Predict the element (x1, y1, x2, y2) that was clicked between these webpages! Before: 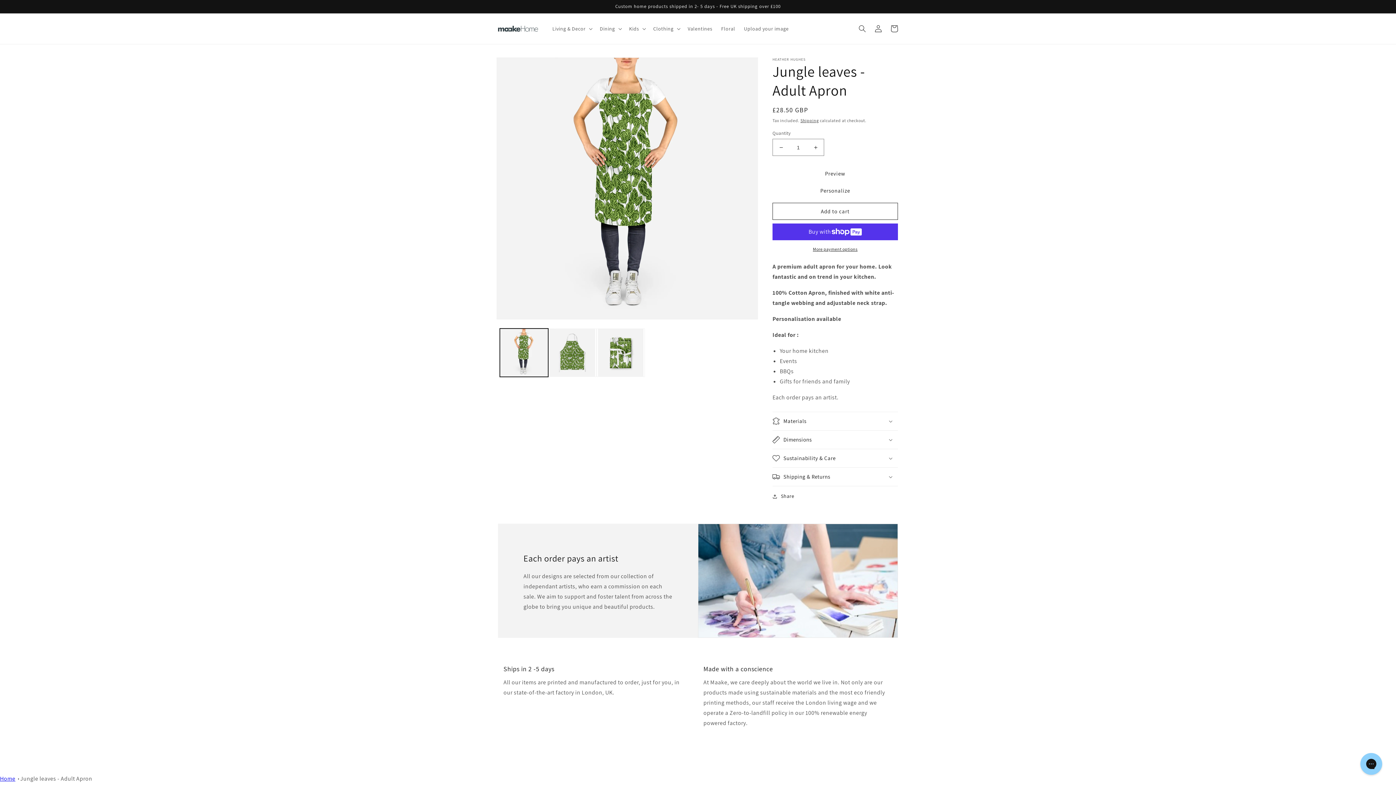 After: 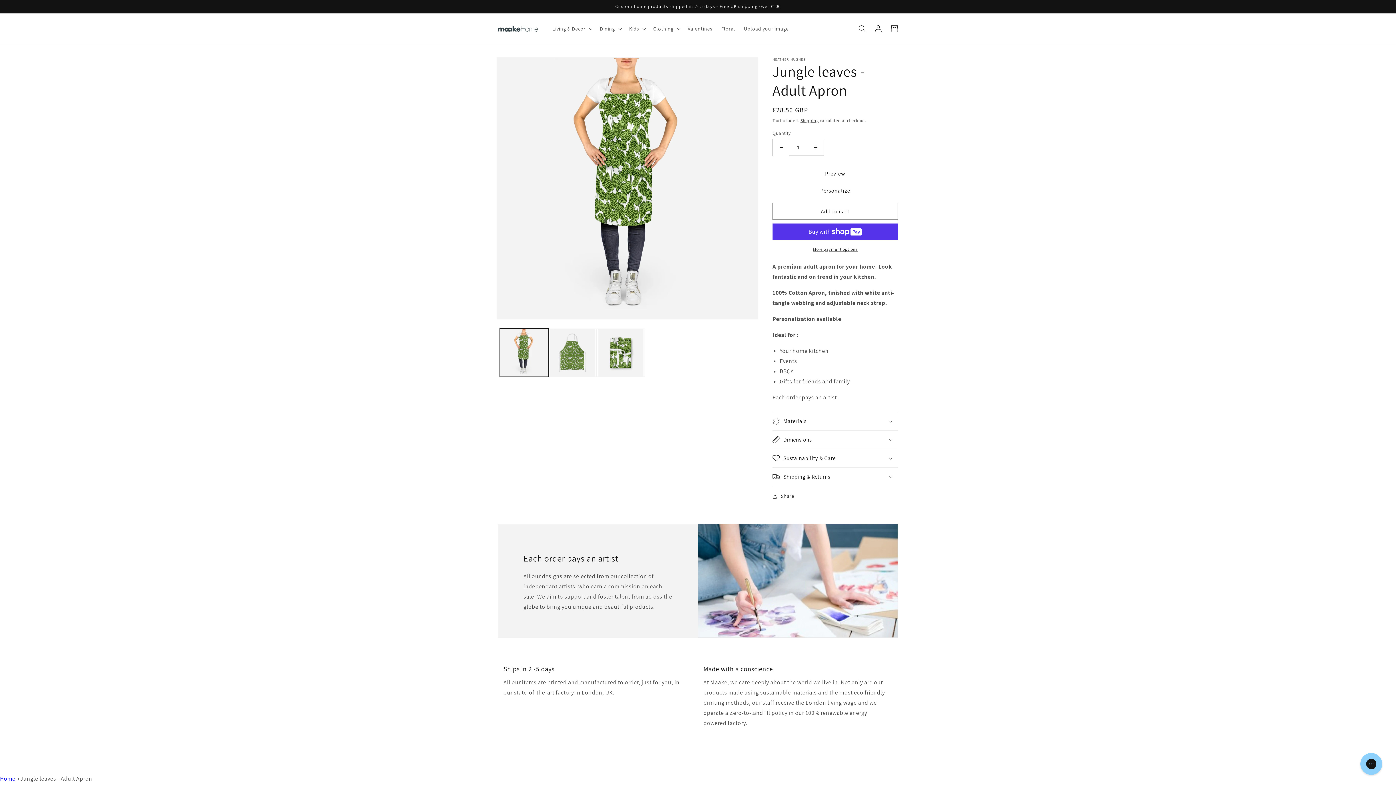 Action: bbox: (773, 138, 789, 156) label: Decrease quantity for Jungle leaves - Adult Apron